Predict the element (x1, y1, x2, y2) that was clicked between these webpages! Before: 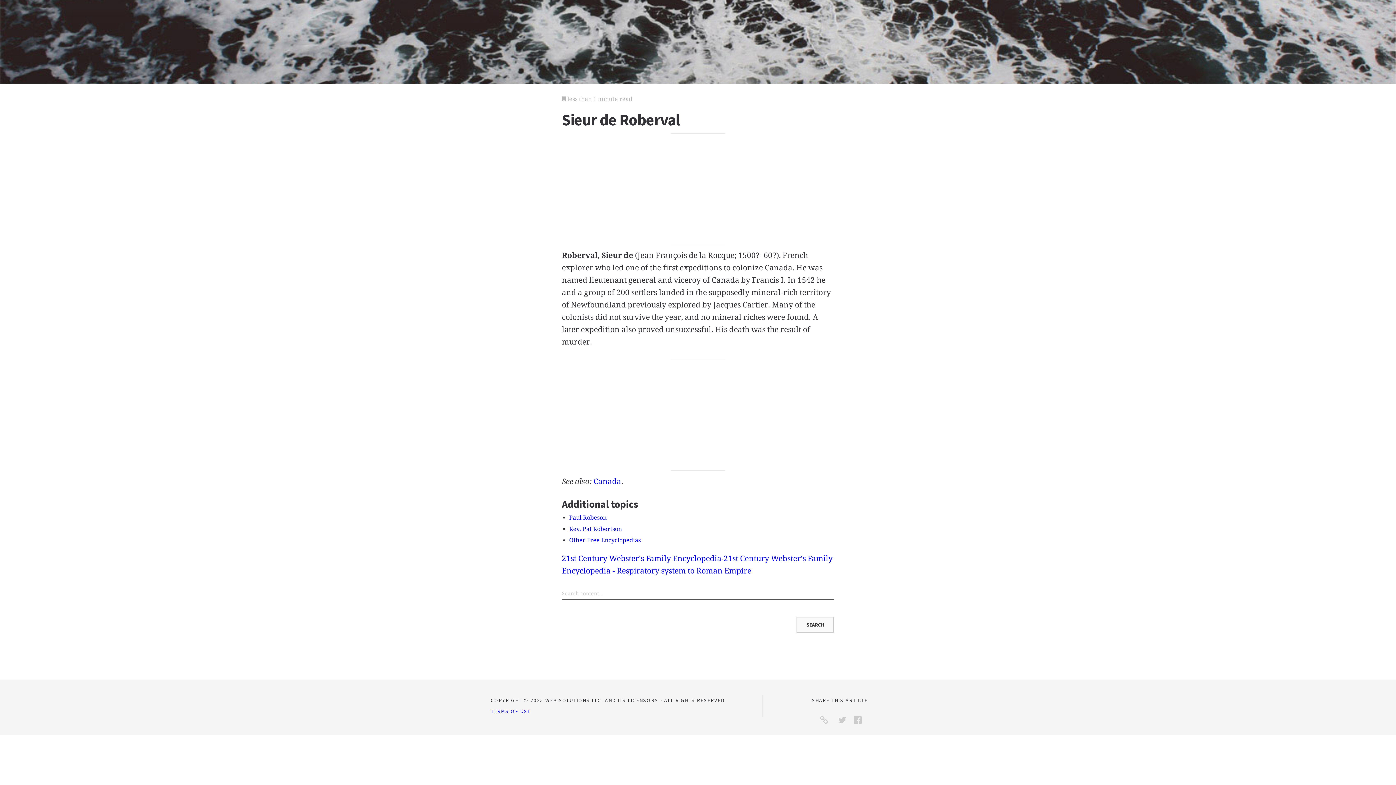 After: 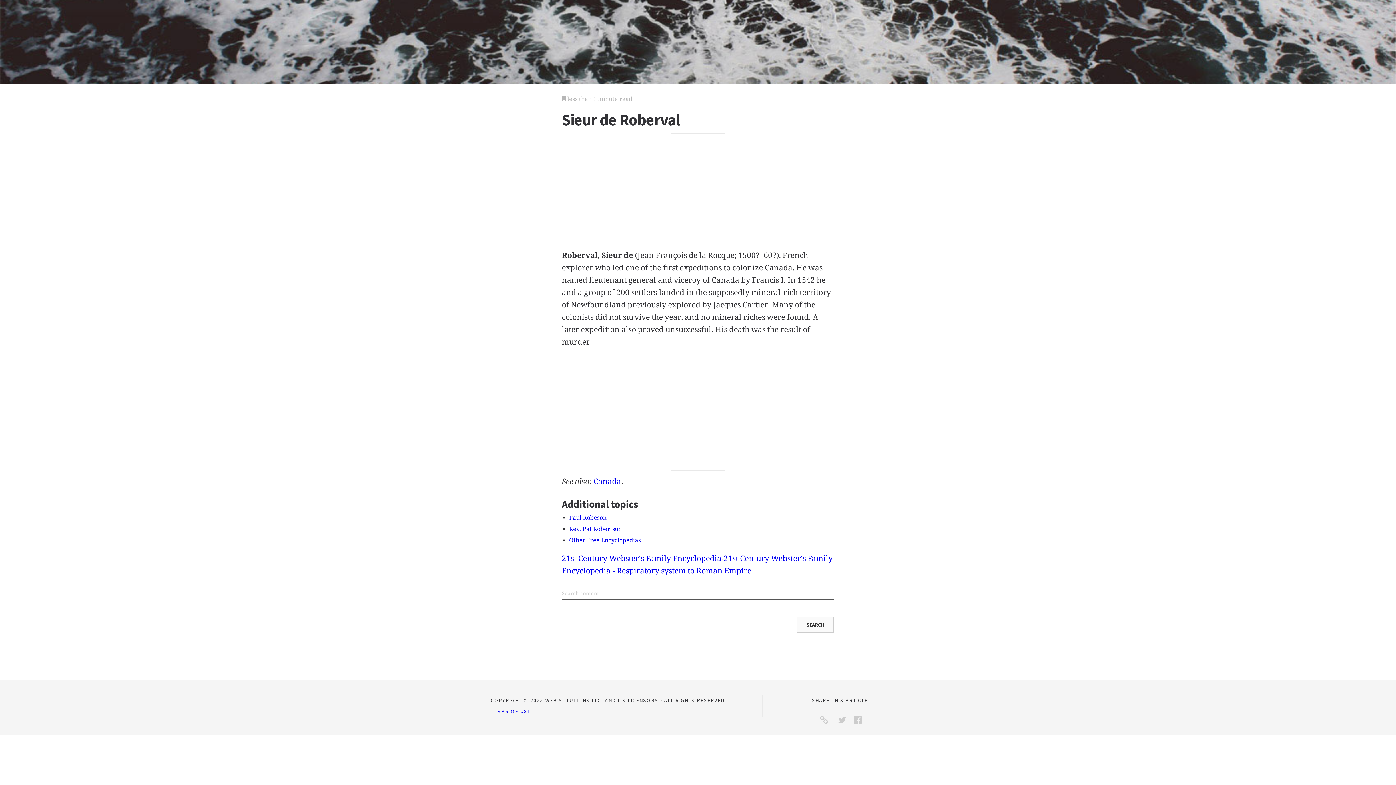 Action: bbox: (838, 713, 846, 727)